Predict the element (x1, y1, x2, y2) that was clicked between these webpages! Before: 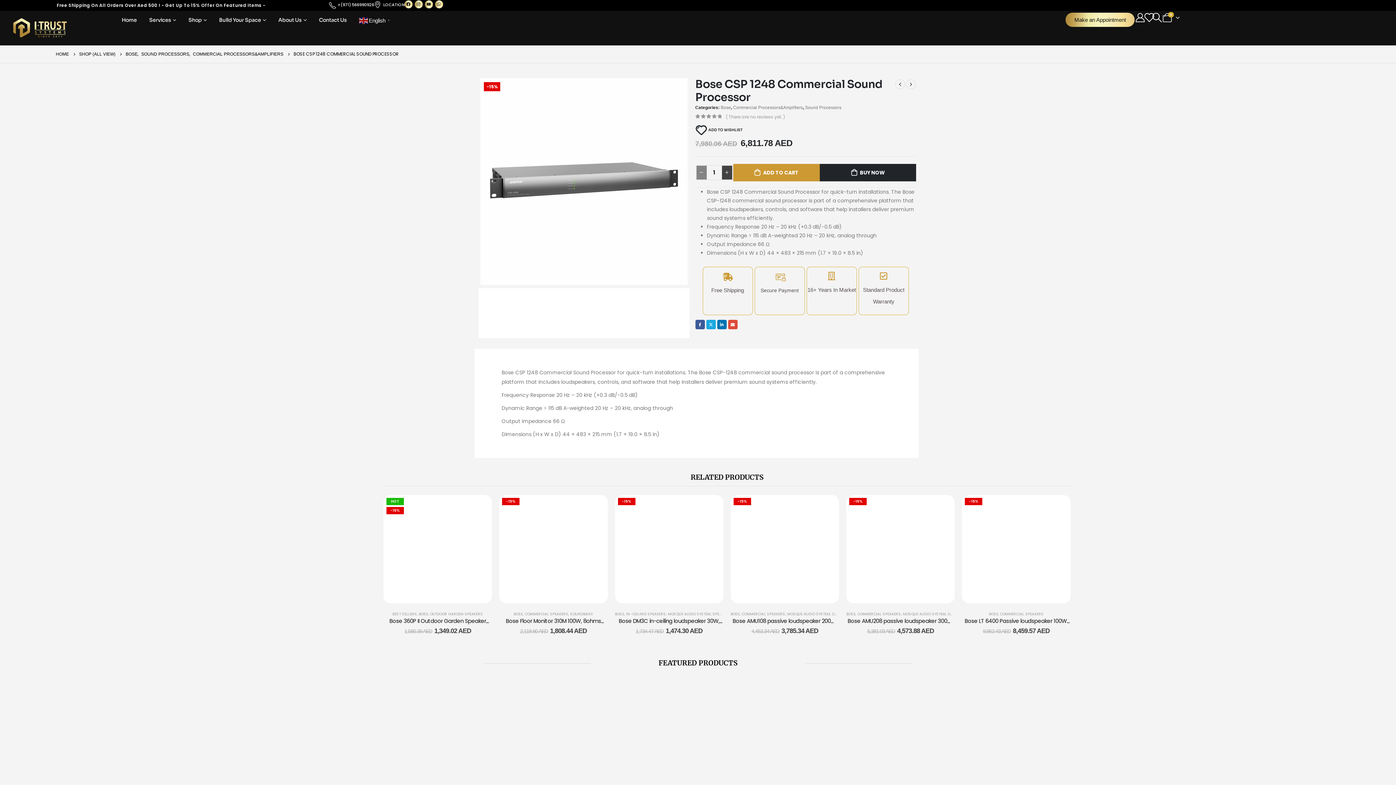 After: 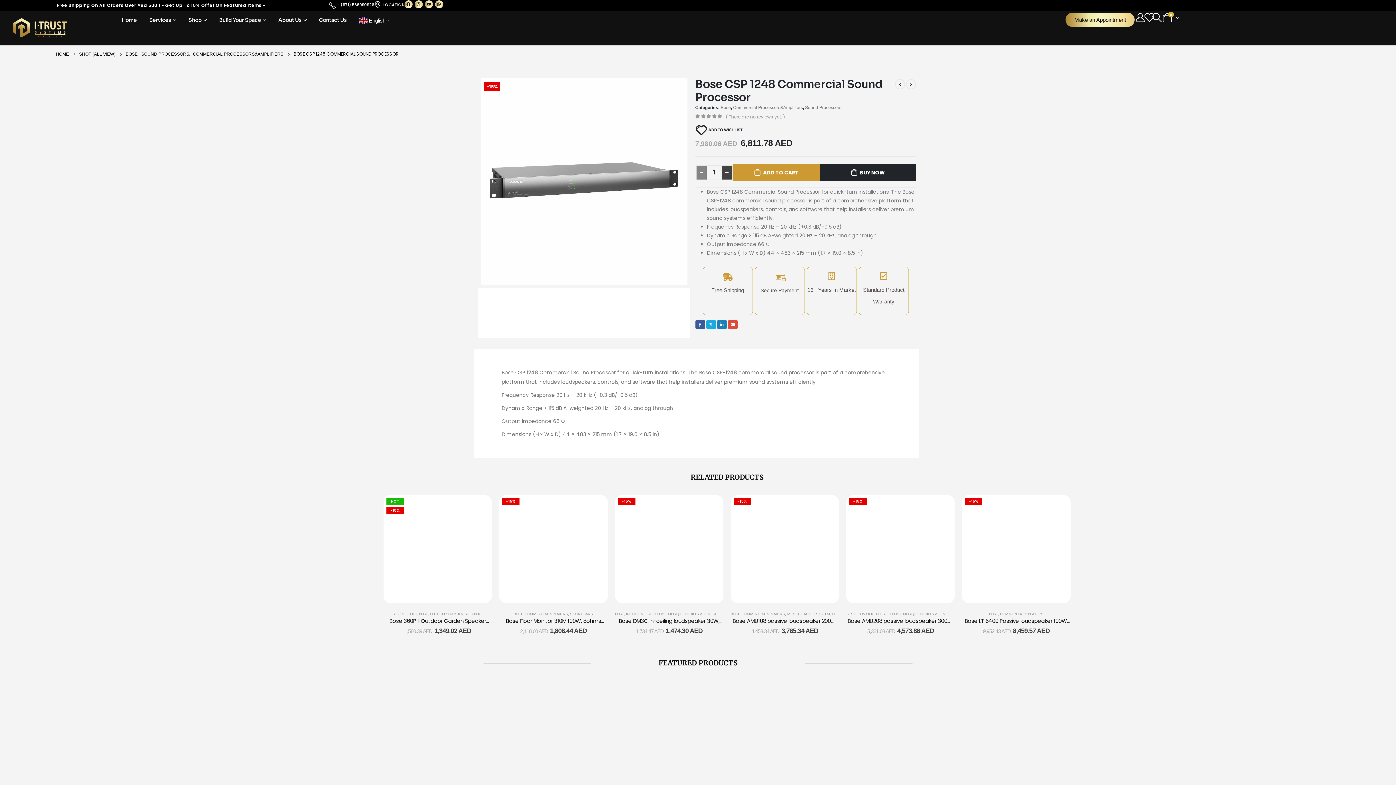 Action: label: LinkedIn bbox: (717, 320, 726, 329)